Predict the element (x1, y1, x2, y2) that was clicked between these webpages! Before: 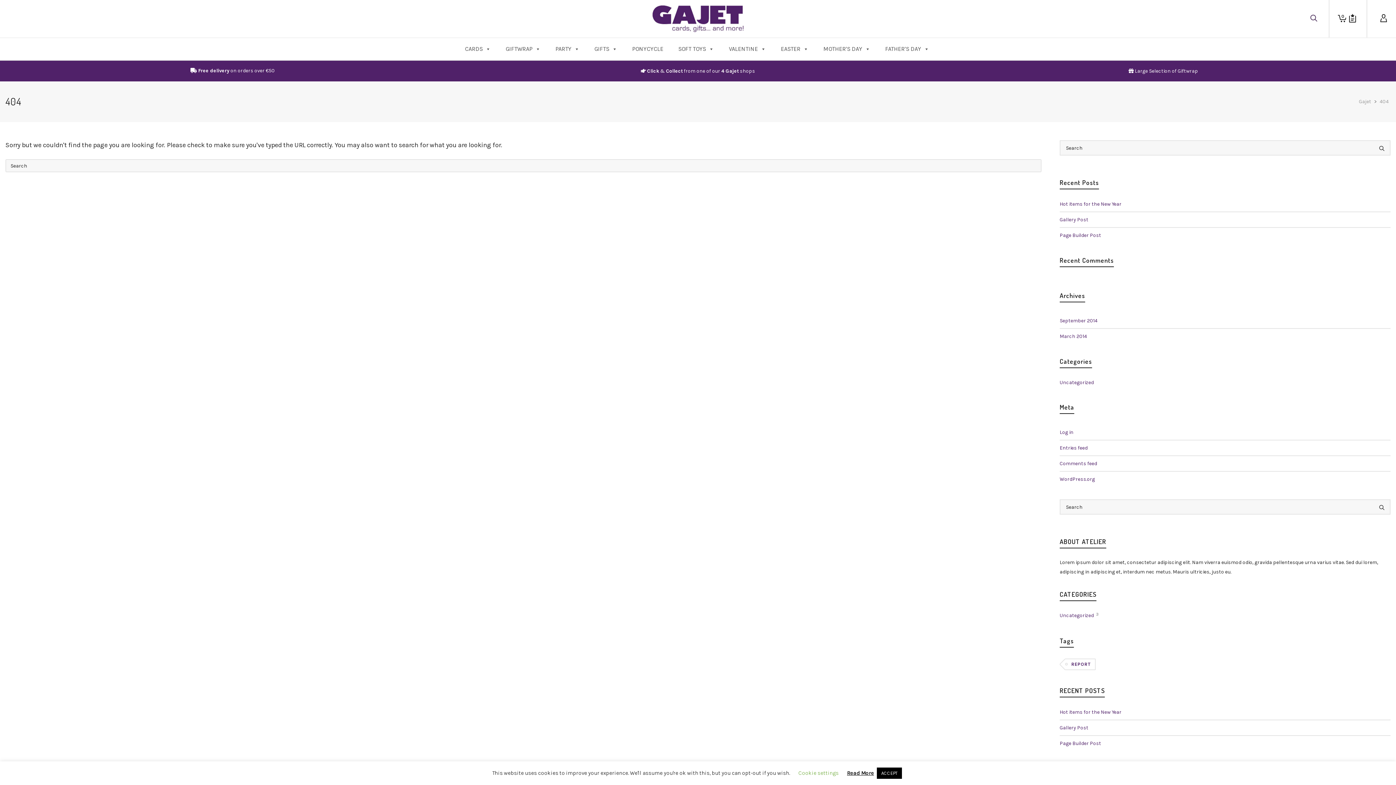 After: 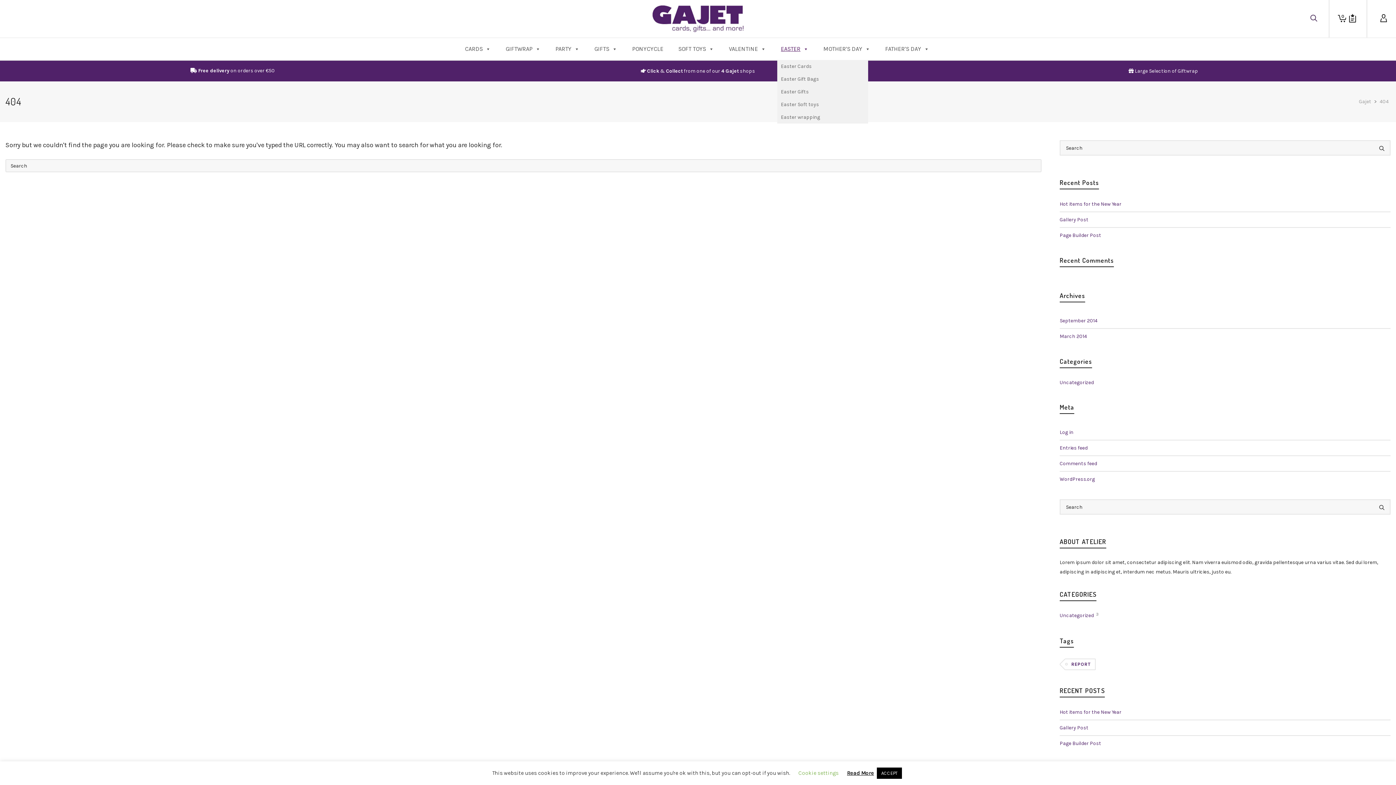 Action: label: EASTER bbox: (777, 38, 812, 60)